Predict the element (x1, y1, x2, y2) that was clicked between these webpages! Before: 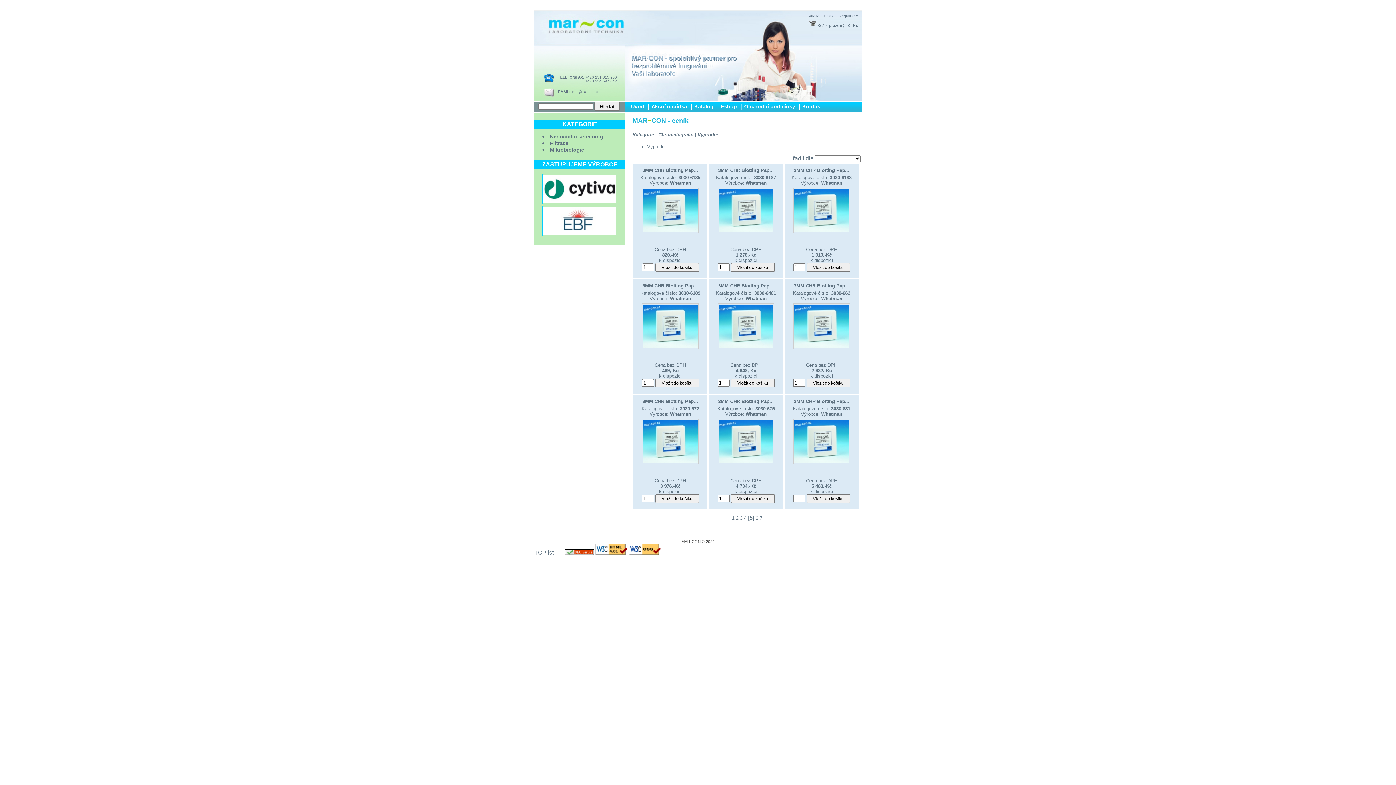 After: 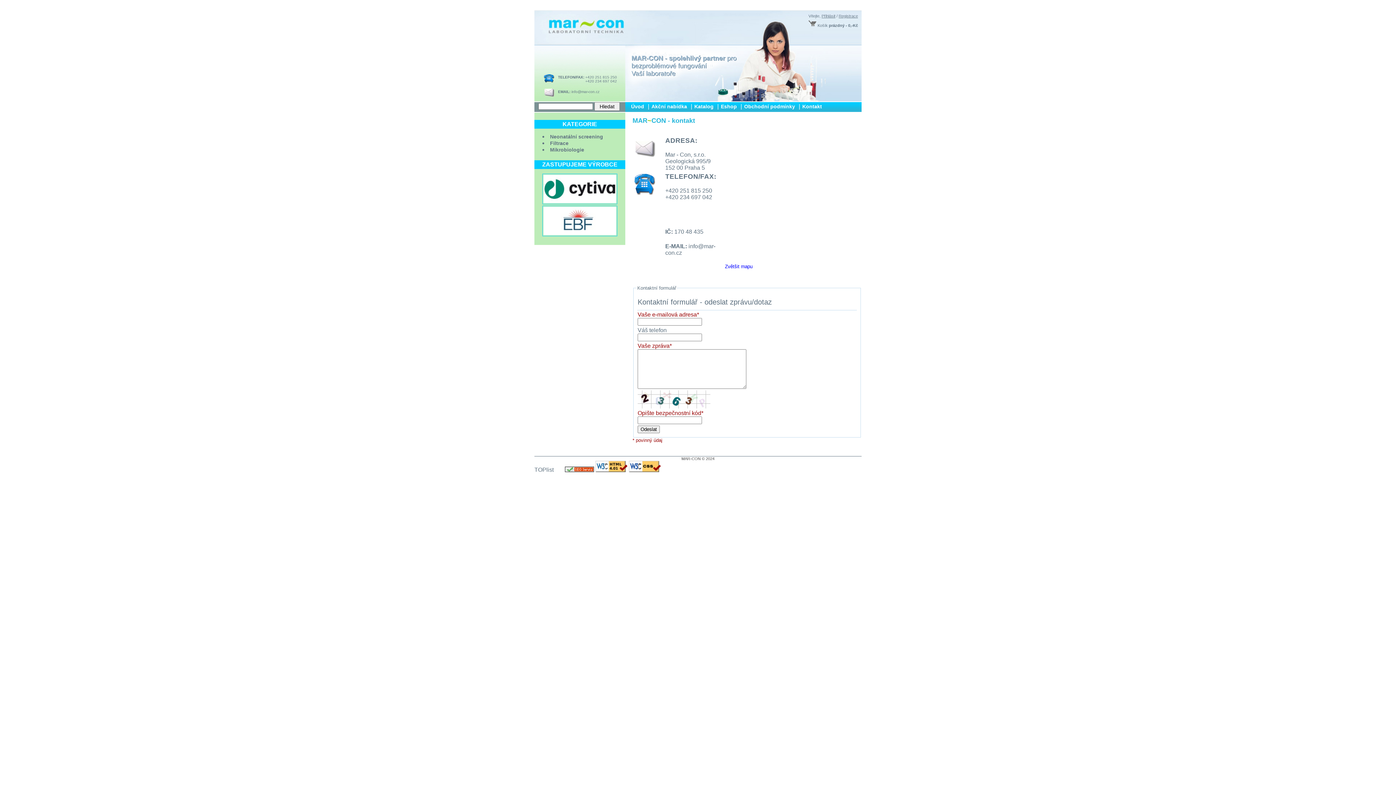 Action: label: Kontakt bbox: (802, 103, 822, 109)